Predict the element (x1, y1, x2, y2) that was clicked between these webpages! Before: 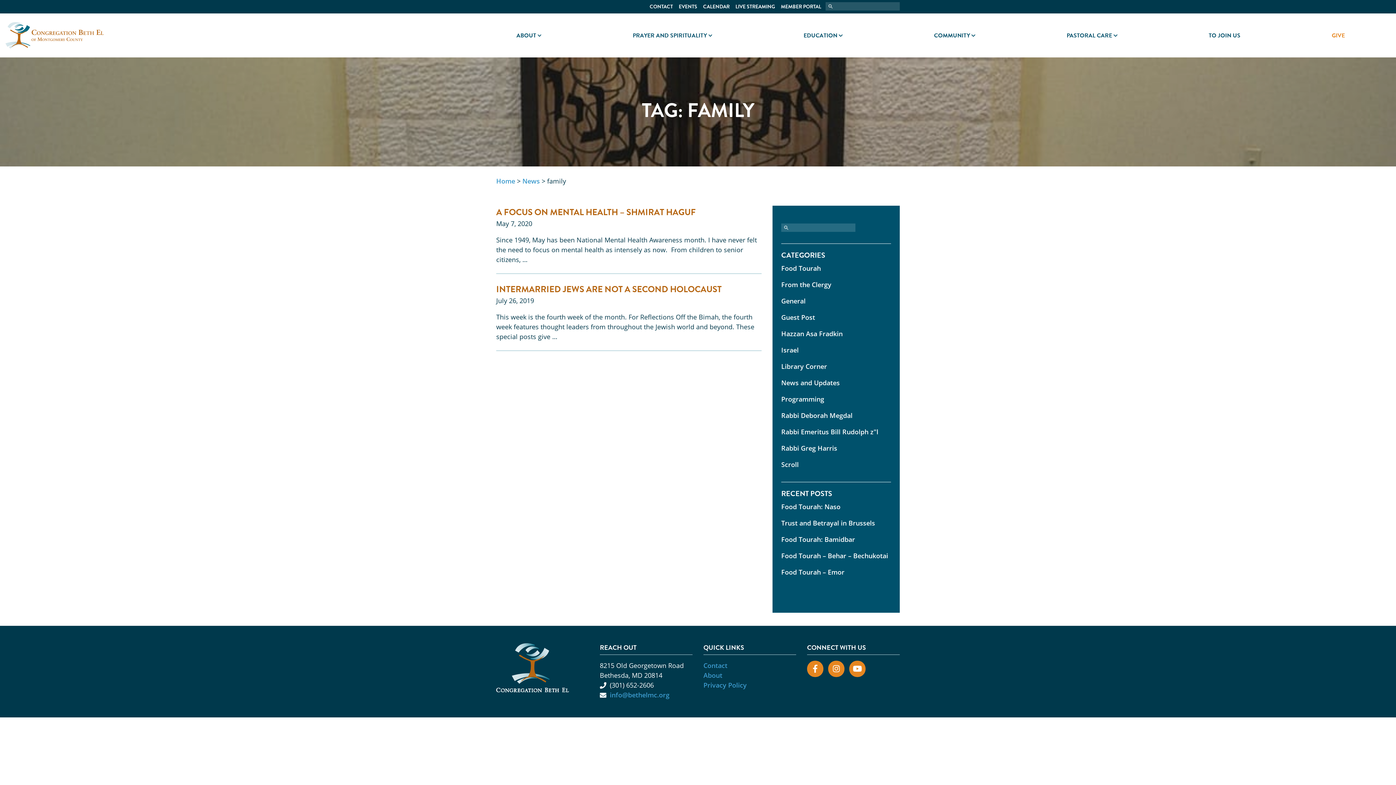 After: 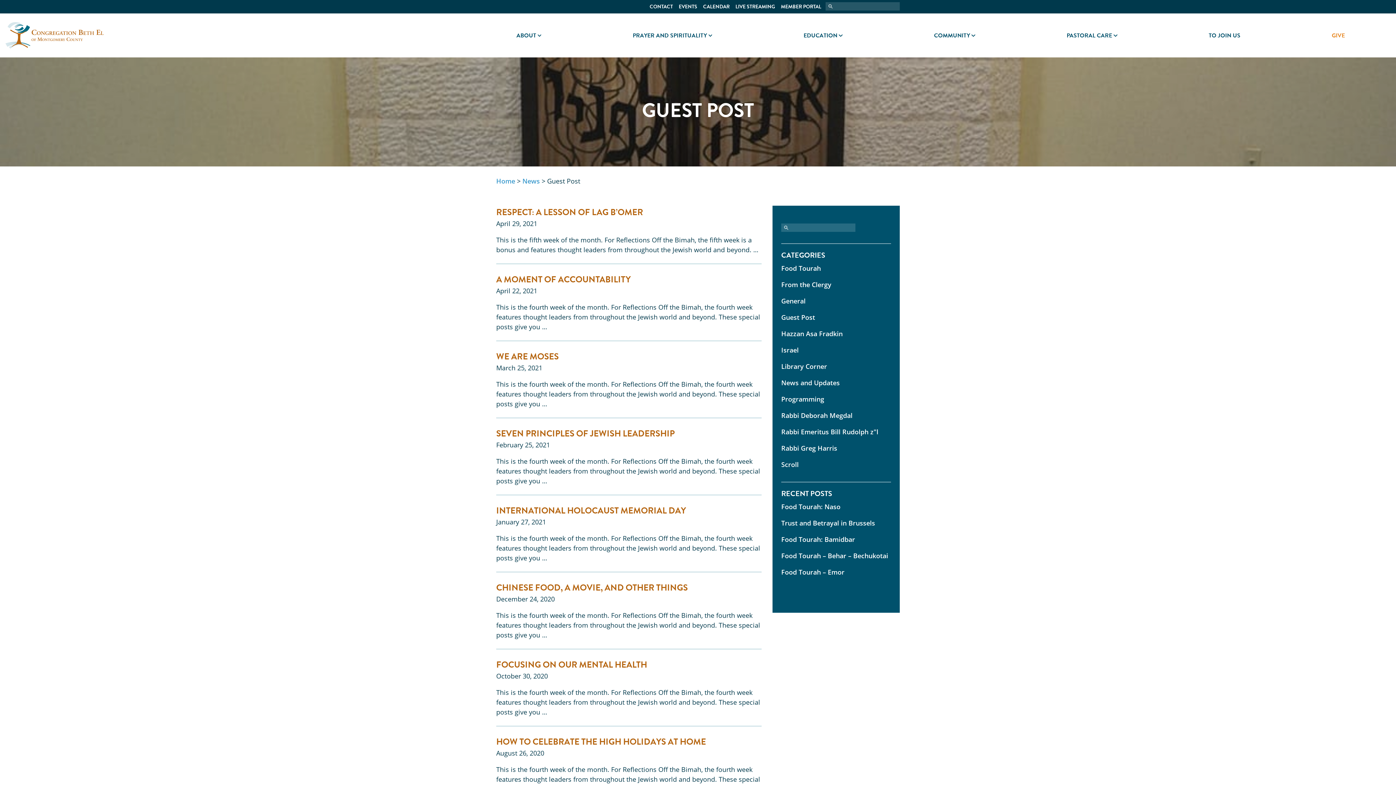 Action: label: Guest Post bbox: (781, 313, 815, 321)